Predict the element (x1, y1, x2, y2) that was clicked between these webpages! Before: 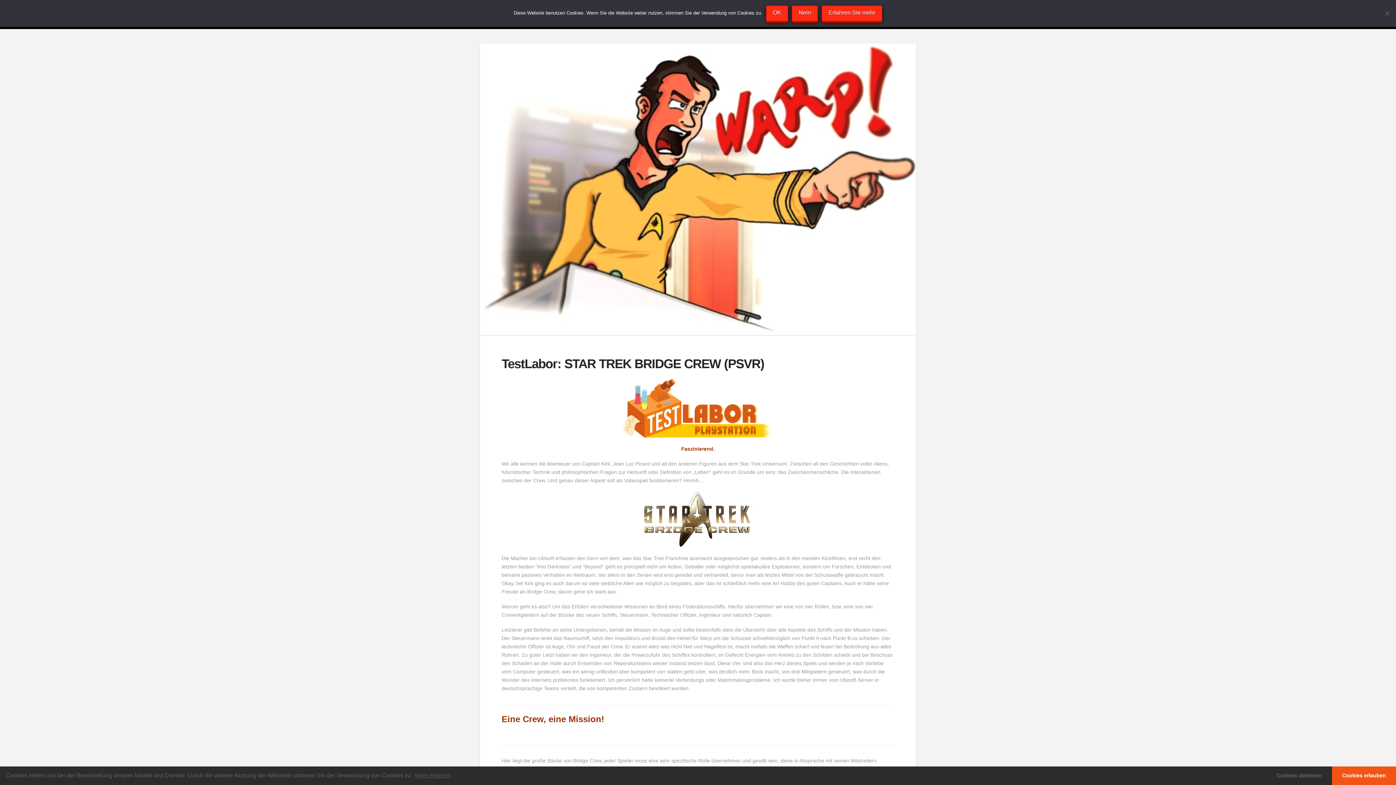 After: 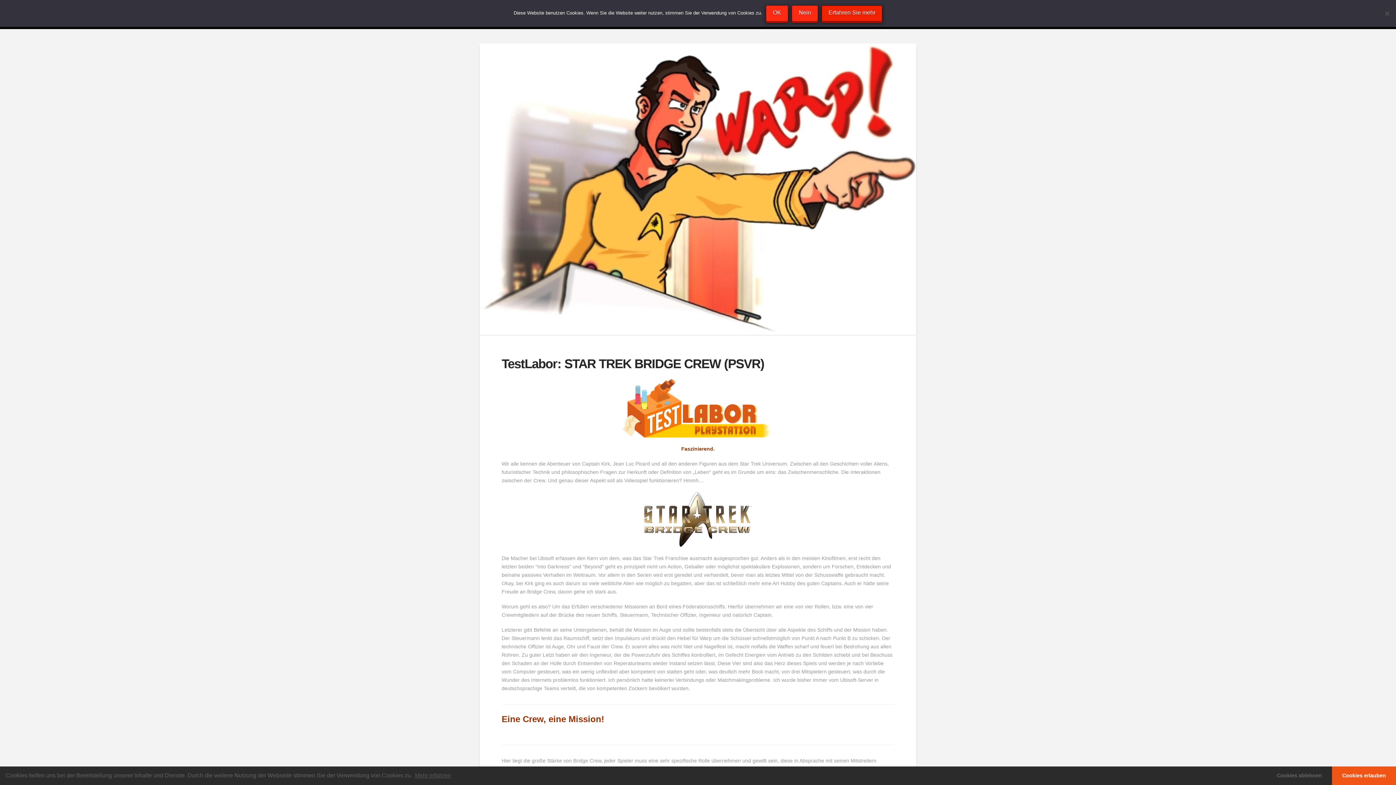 Action: bbox: (821, 5, 882, 21) label: Erfahren Sie mehr